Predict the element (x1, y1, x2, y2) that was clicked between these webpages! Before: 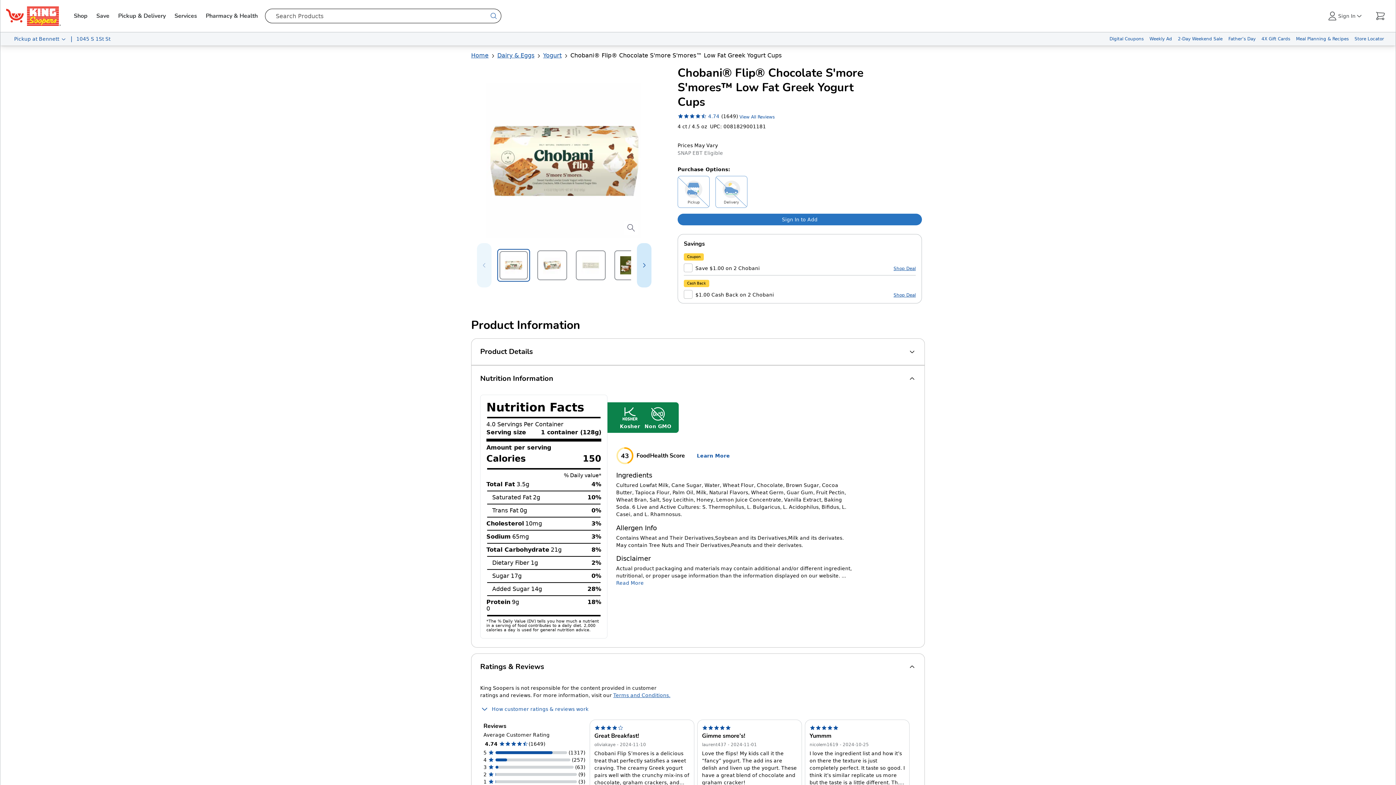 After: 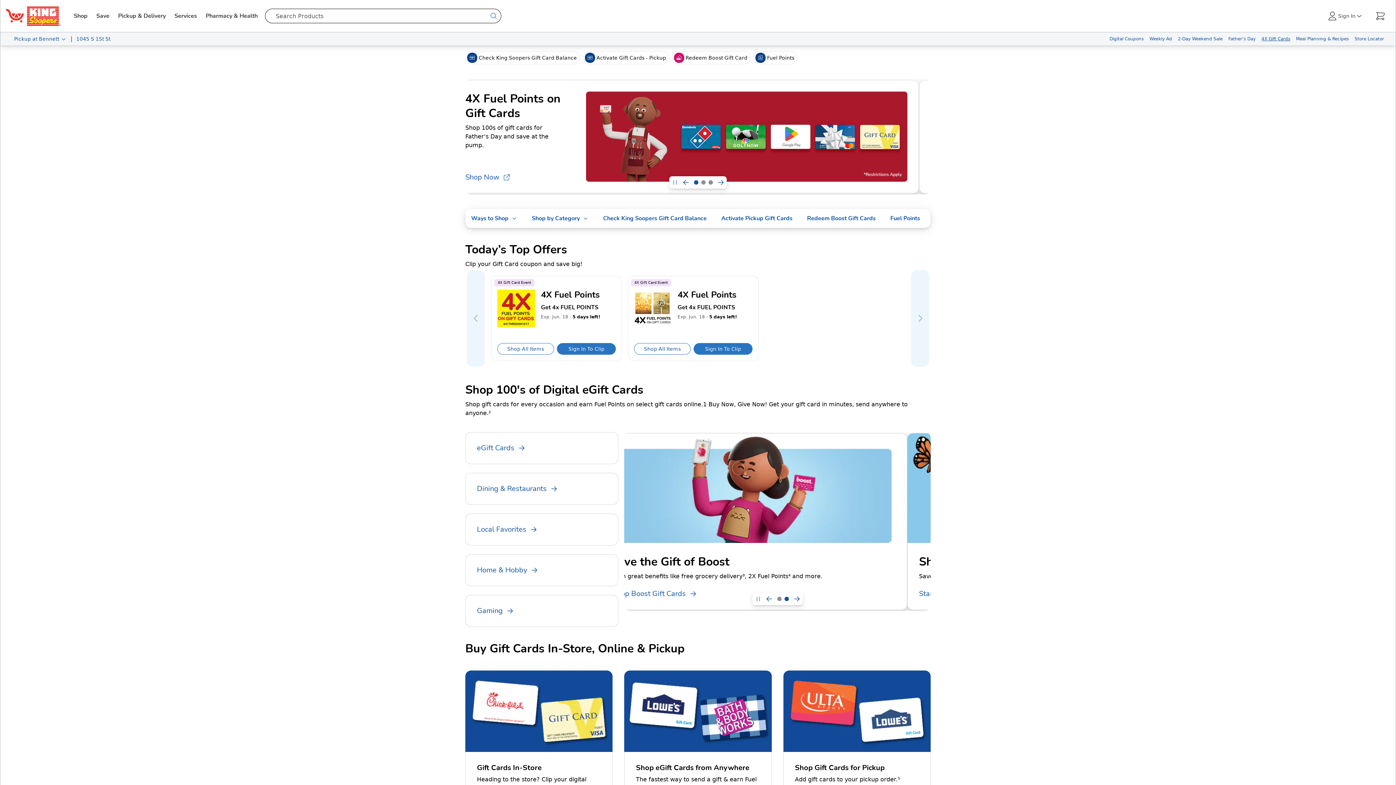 Action: bbox: (1258, 32, 1293, 45) label: 4X Gift Cards